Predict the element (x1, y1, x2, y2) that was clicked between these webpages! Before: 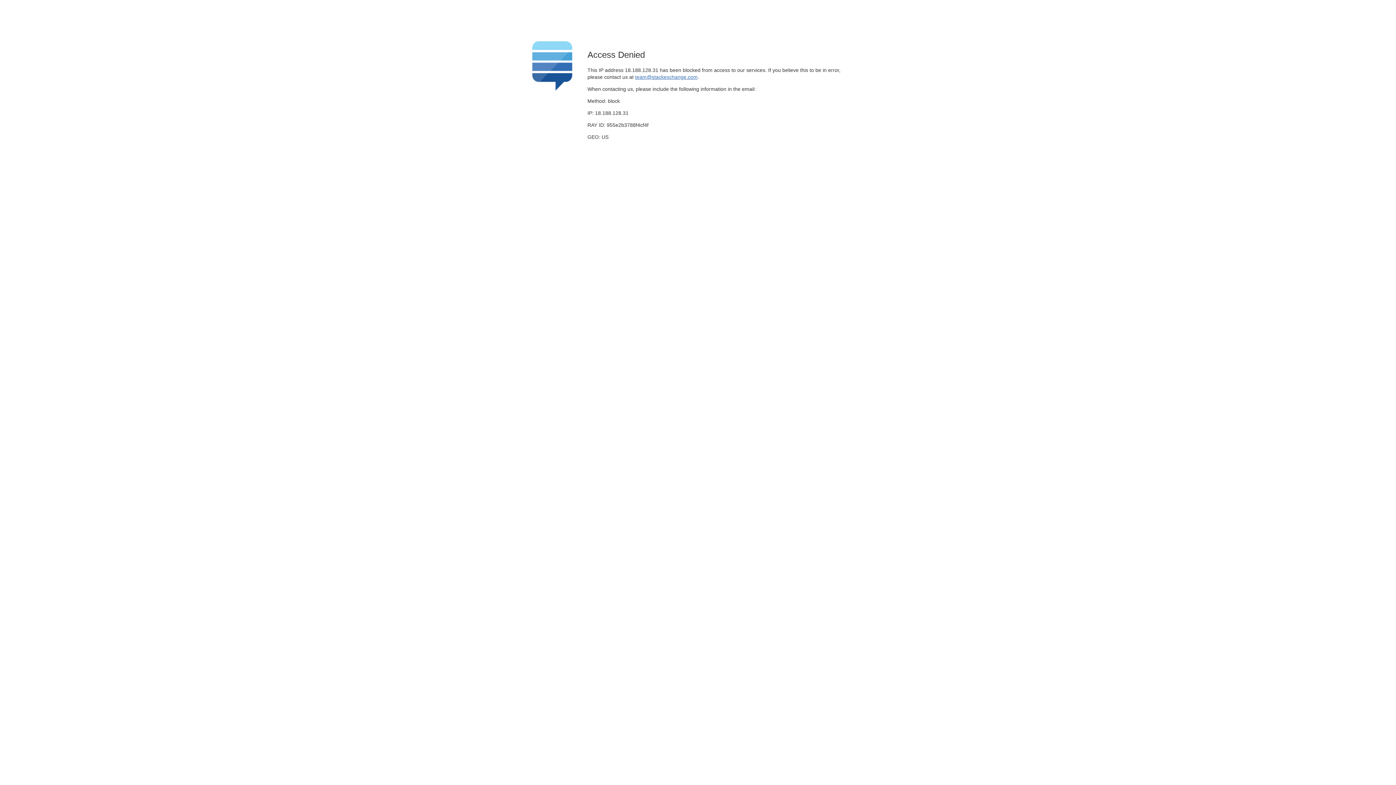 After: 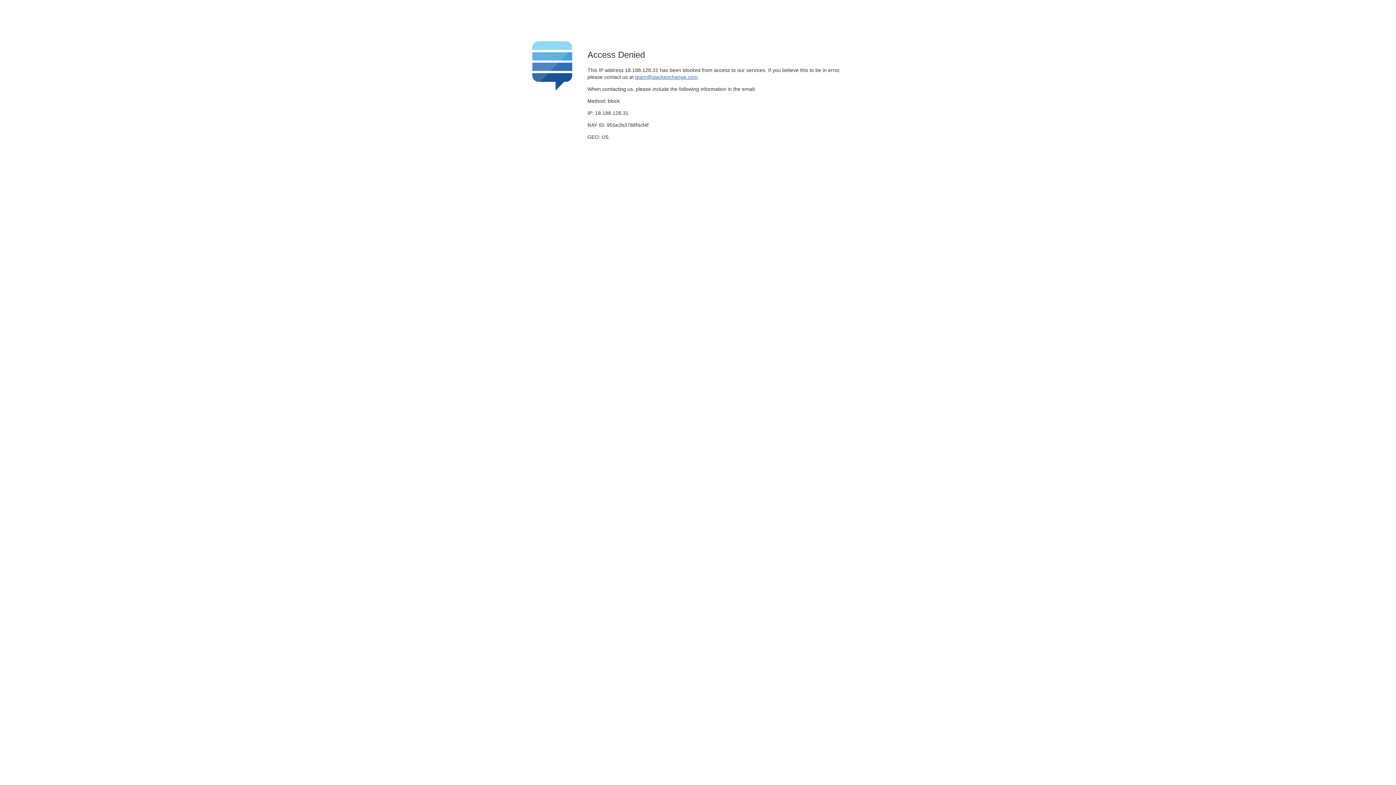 Action: bbox: (635, 74, 697, 79) label: team@stackexchange.com